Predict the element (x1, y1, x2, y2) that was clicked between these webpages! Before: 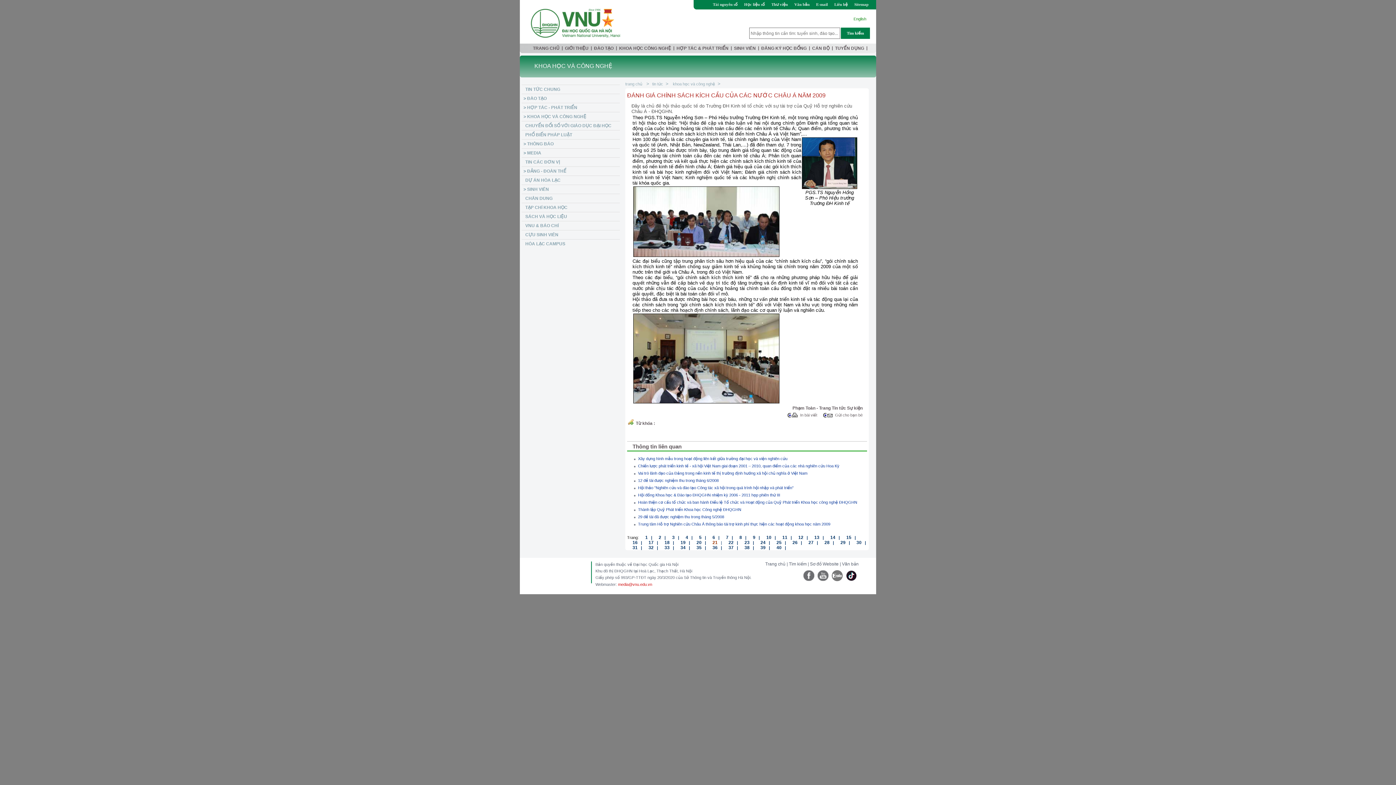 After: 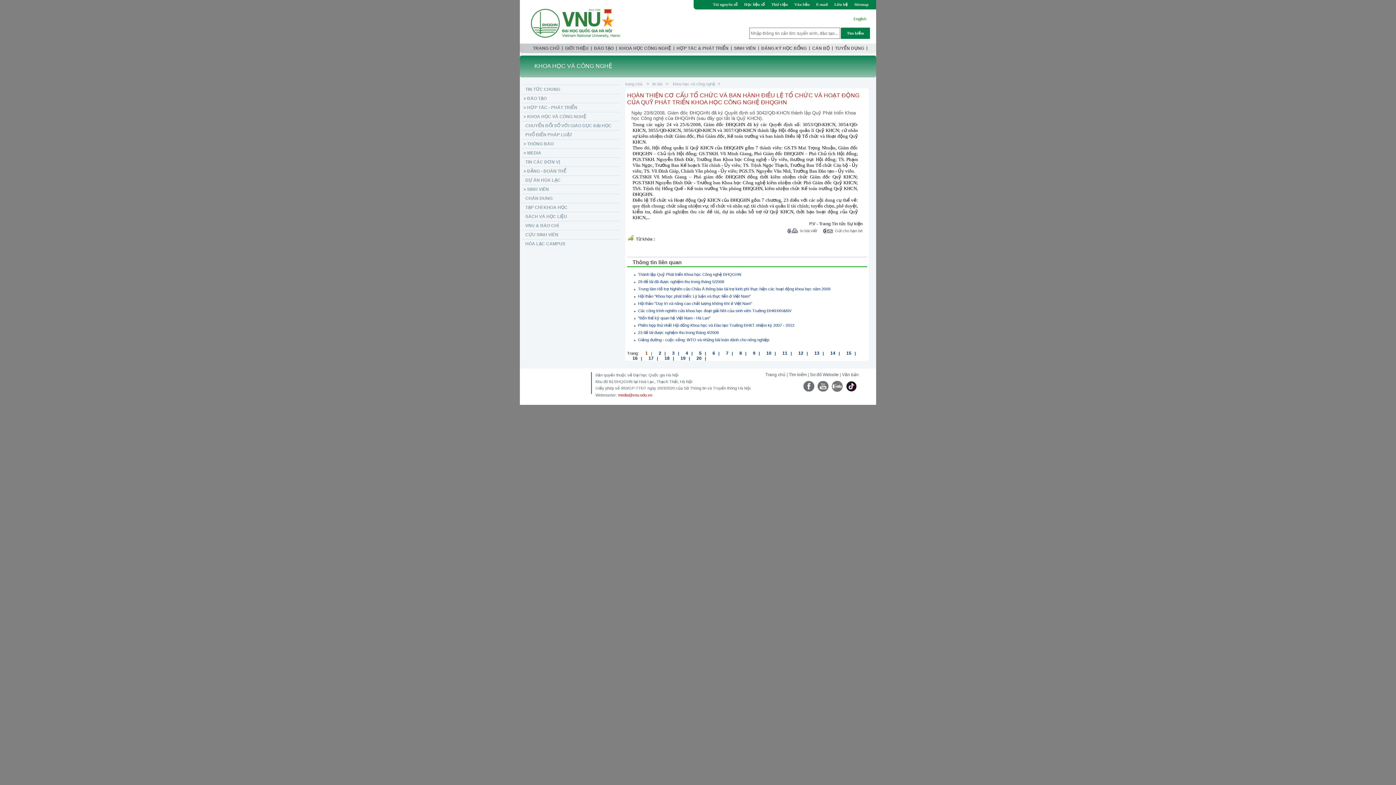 Action: bbox: (638, 500, 858, 504) label: Hoàn thiện cơ cấu tổ chức và ban hành Điều lệ Tổ chức và Hoạt động của Quỹ Phát triển Khoa học công nghệ ĐHQGHN 